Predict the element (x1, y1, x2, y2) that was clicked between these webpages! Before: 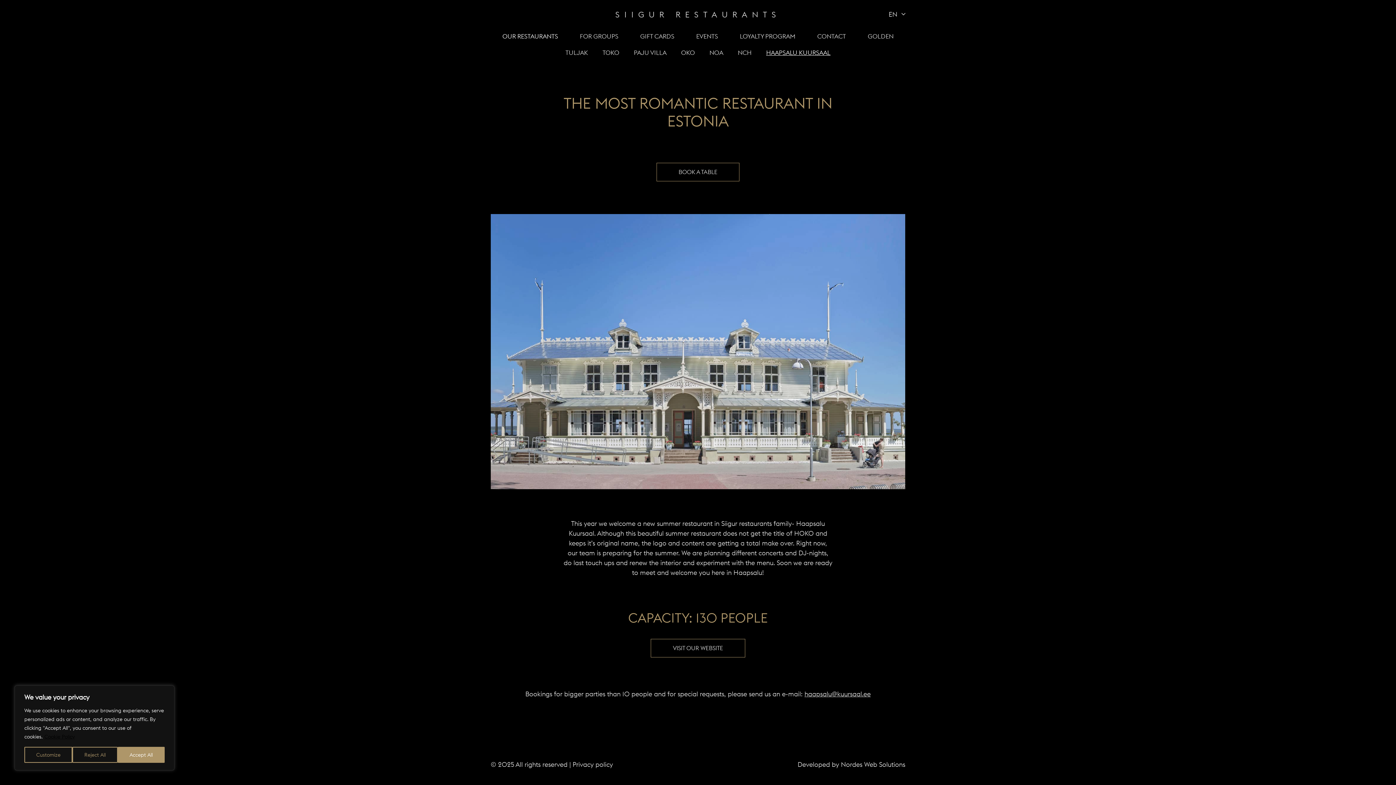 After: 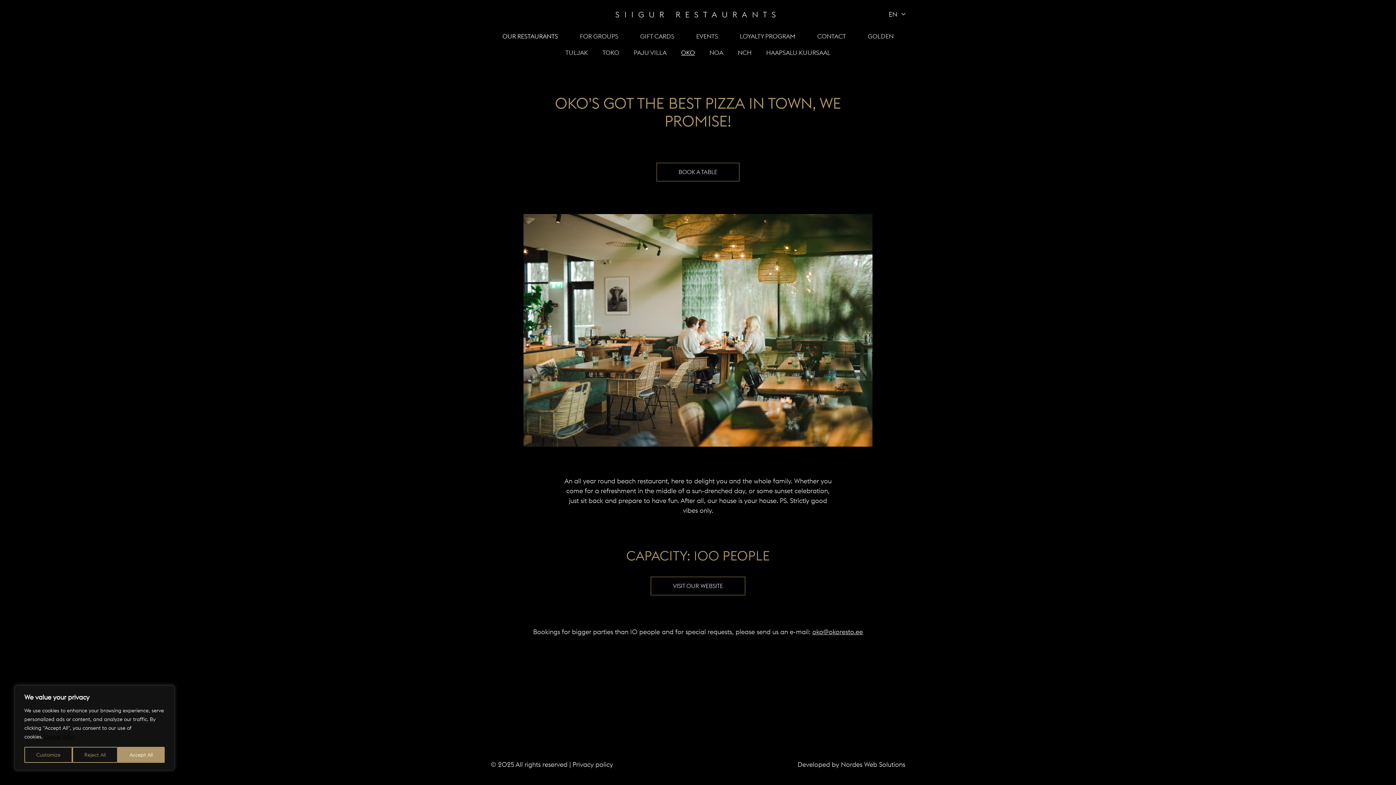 Action: label: OKO bbox: (674, 43, 702, 61)